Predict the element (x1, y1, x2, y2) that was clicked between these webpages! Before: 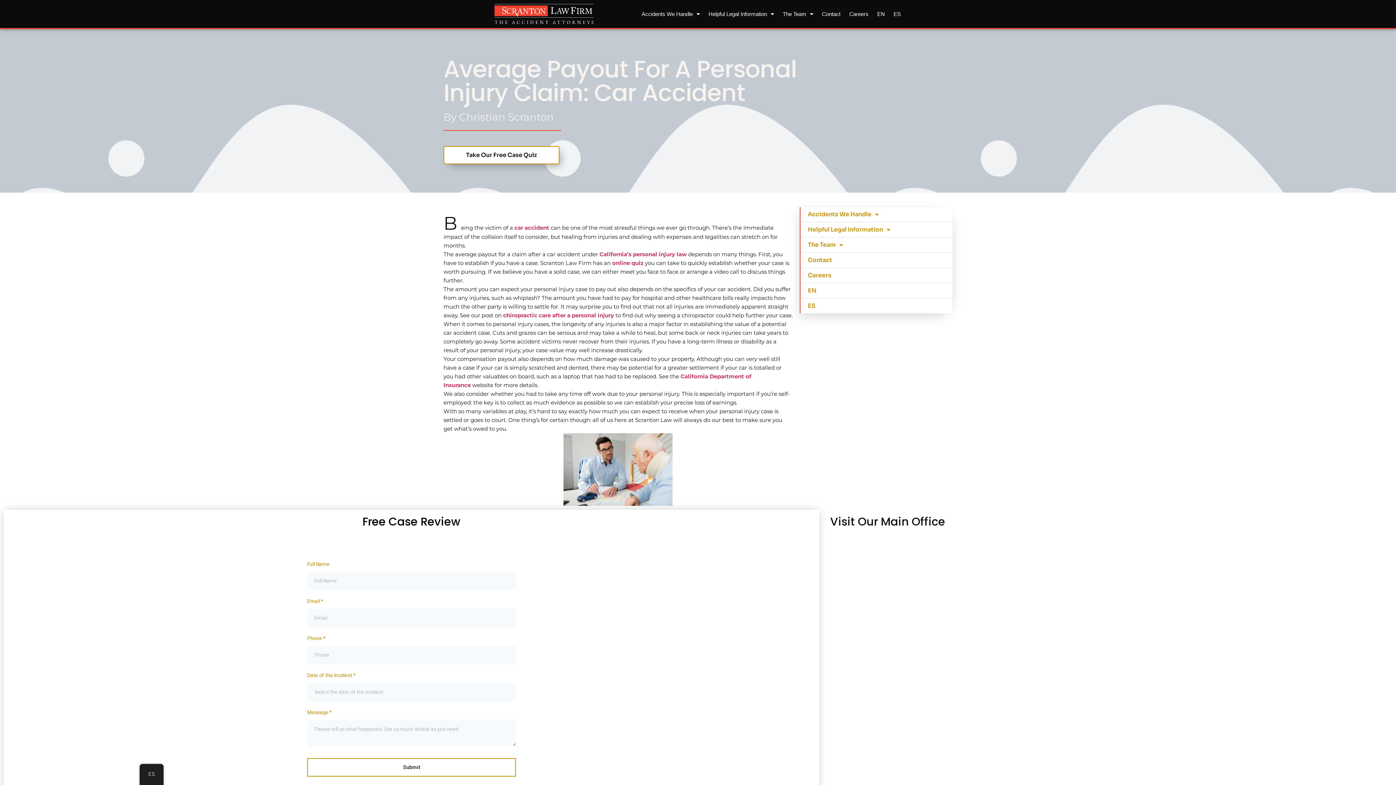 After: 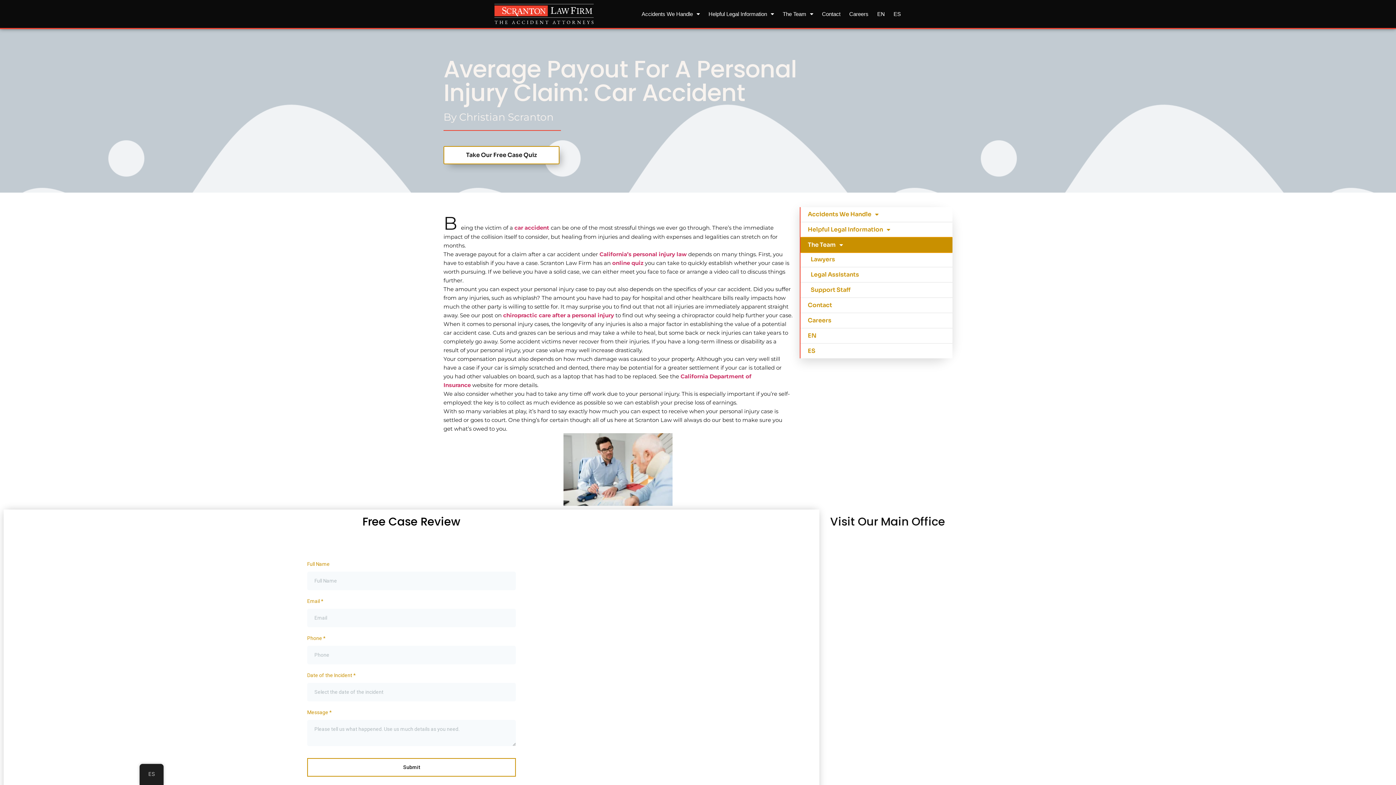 Action: label: The Team bbox: (800, 237, 952, 252)